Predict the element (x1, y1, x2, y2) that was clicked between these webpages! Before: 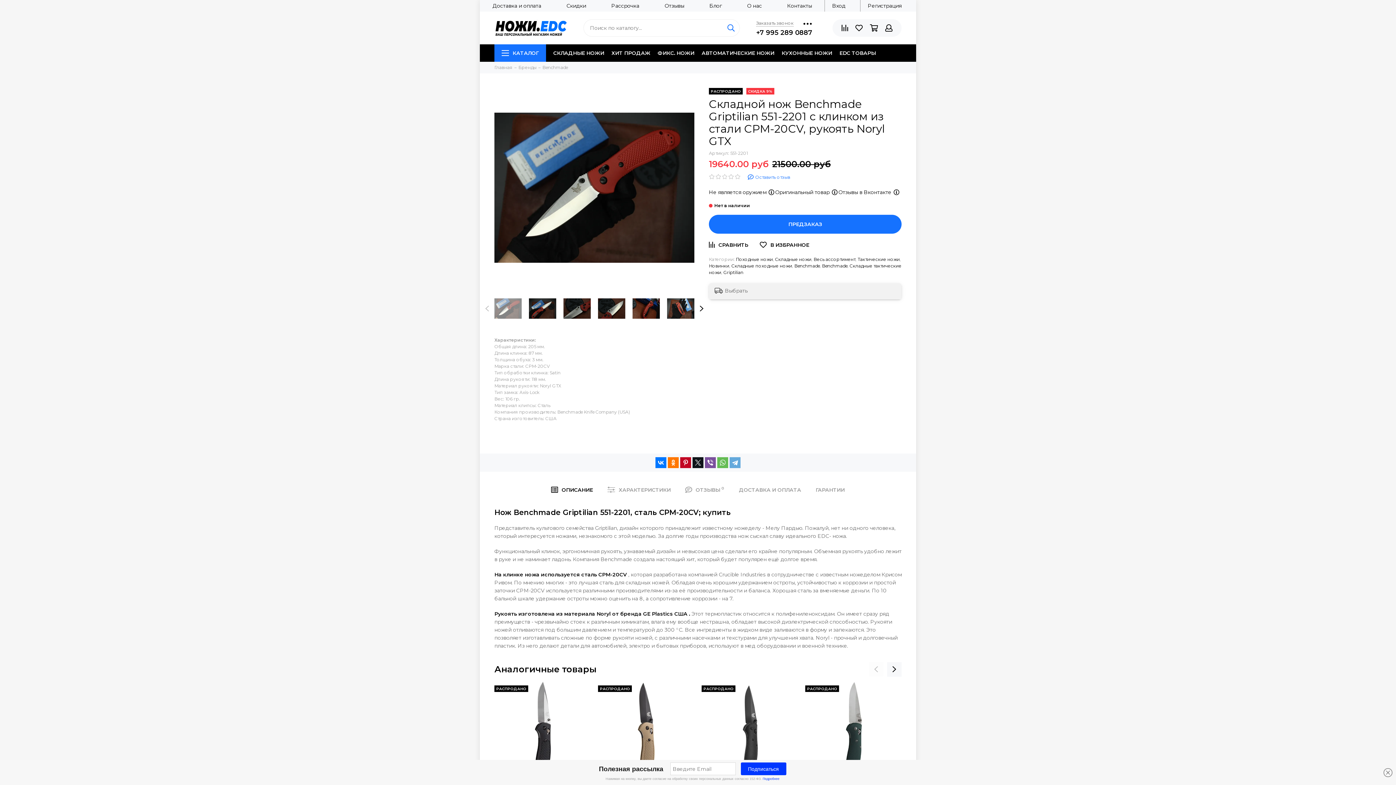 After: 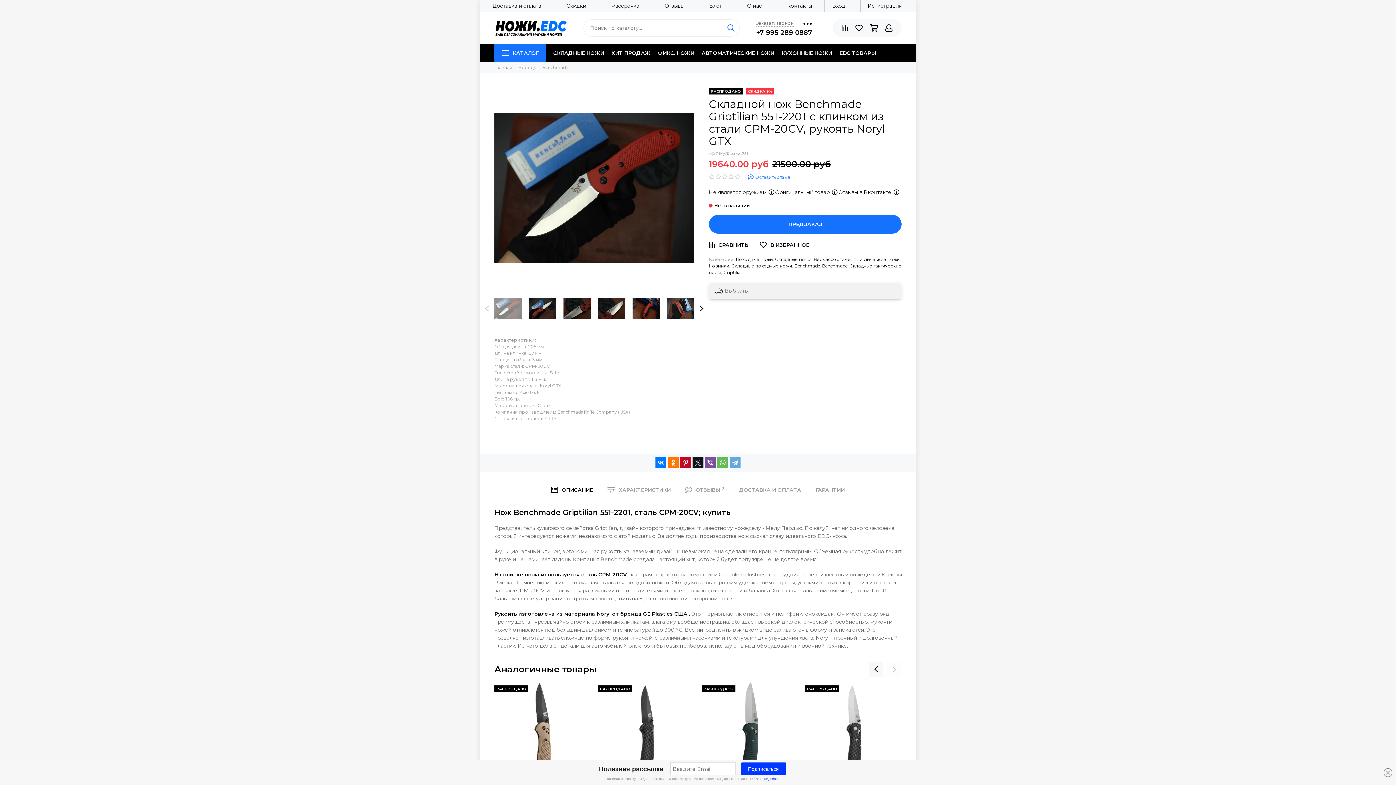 Action: bbox: (887, 662, 901, 676)